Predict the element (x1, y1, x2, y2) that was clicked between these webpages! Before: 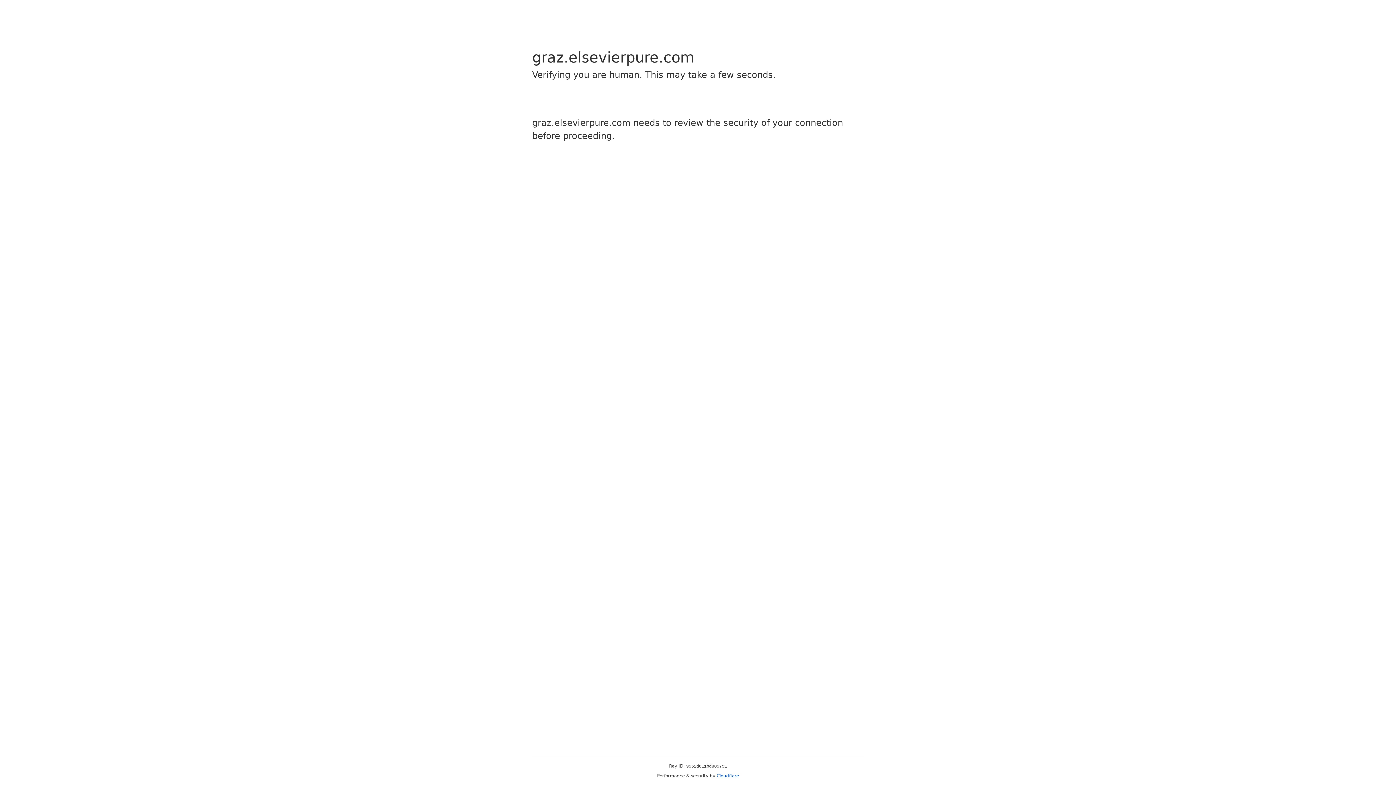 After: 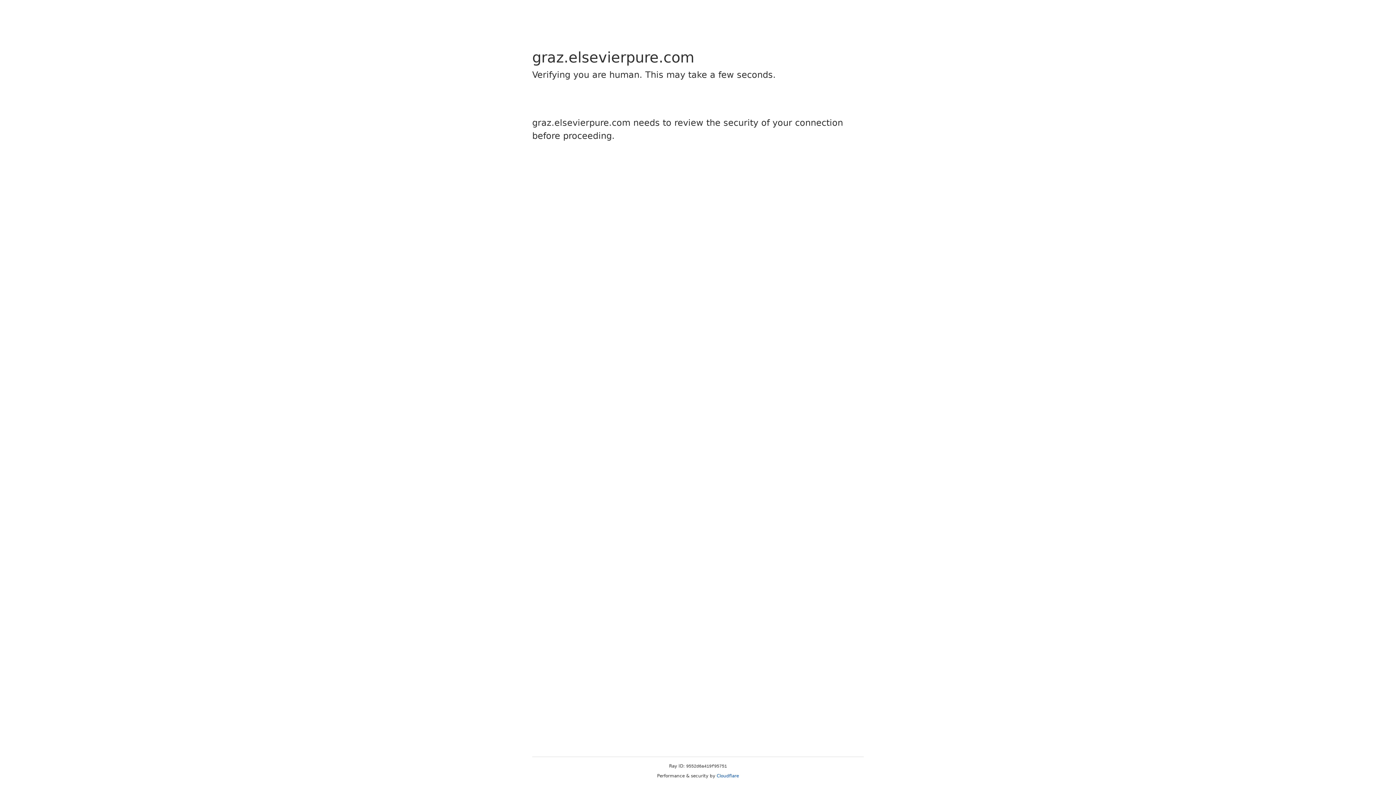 Action: bbox: (716, 773, 739, 778) label: Cloudflare